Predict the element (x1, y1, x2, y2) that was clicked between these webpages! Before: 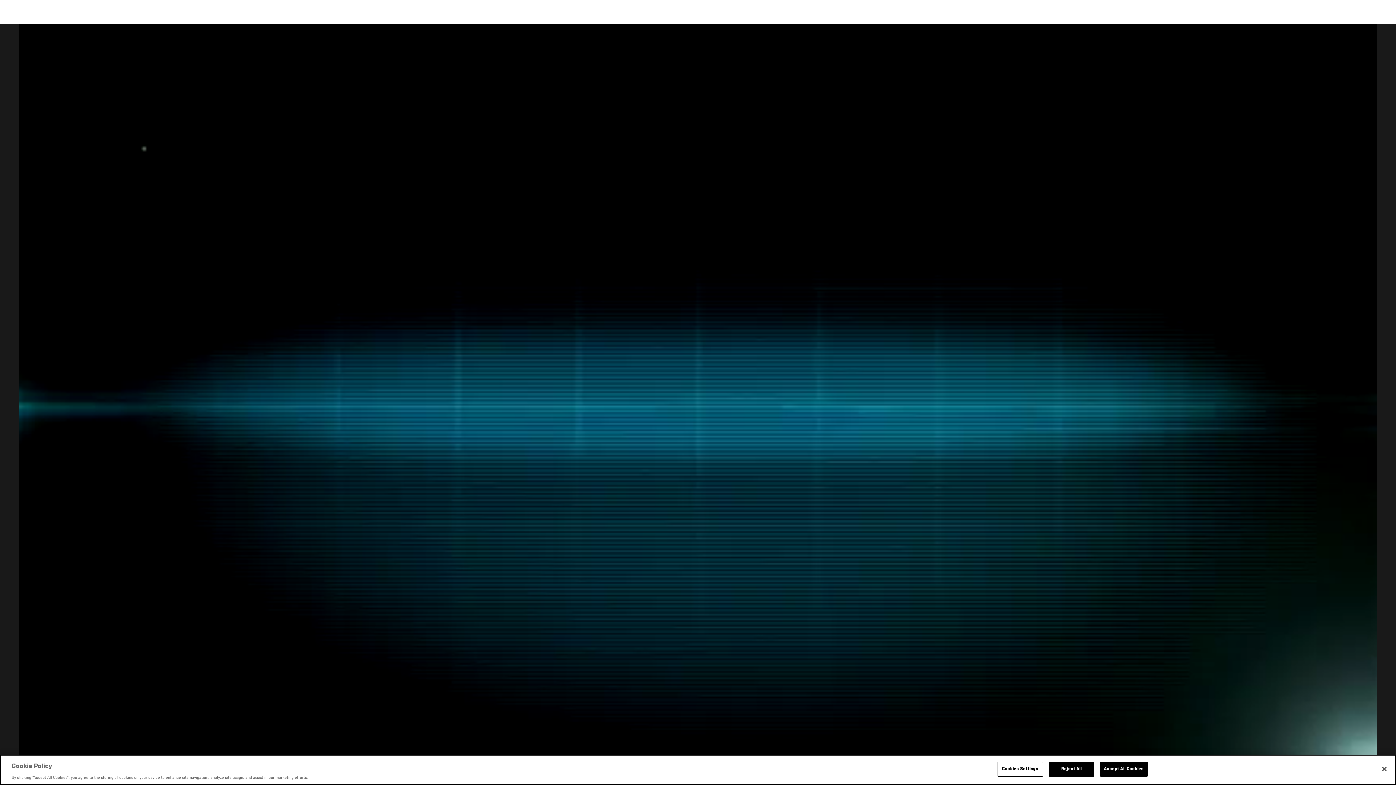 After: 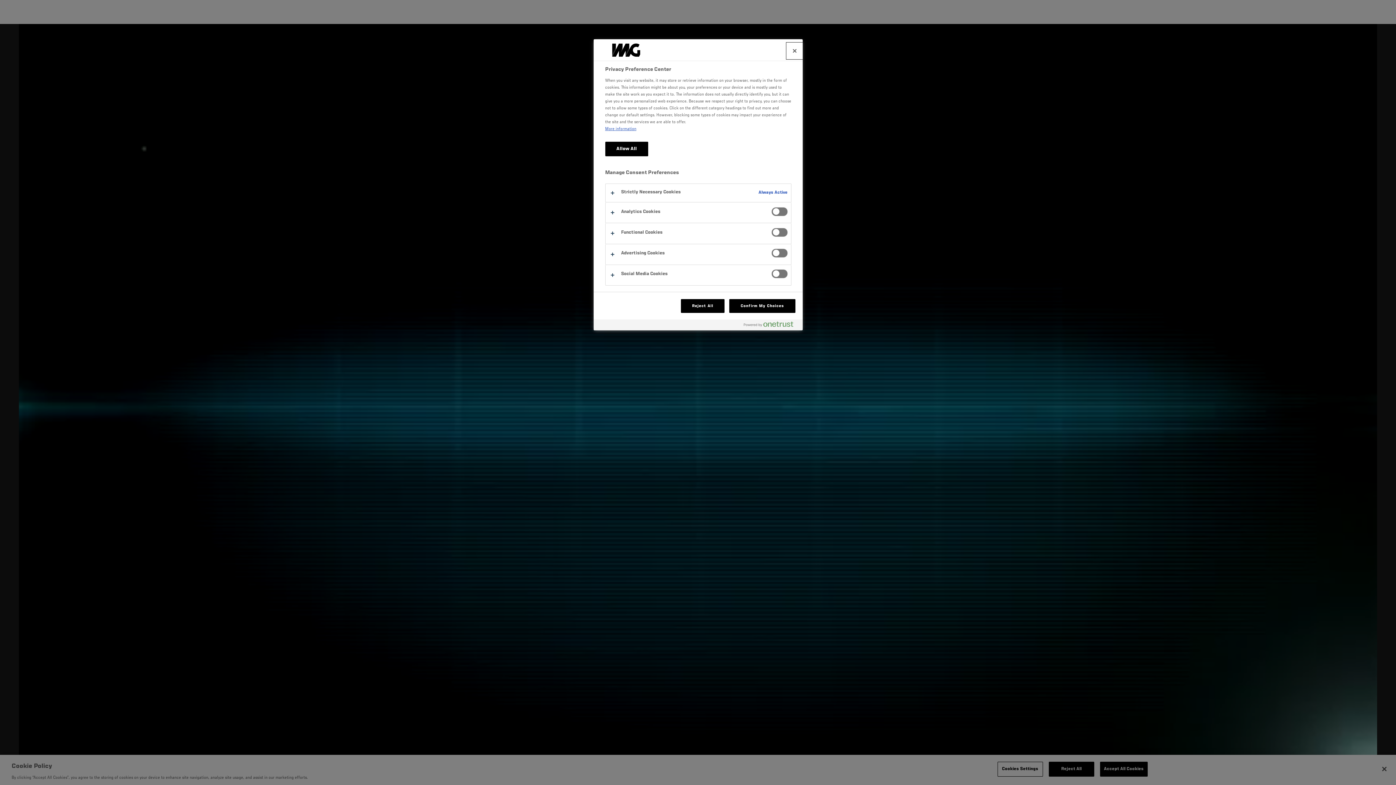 Action: bbox: (997, 762, 1043, 776) label: Cookies Settings